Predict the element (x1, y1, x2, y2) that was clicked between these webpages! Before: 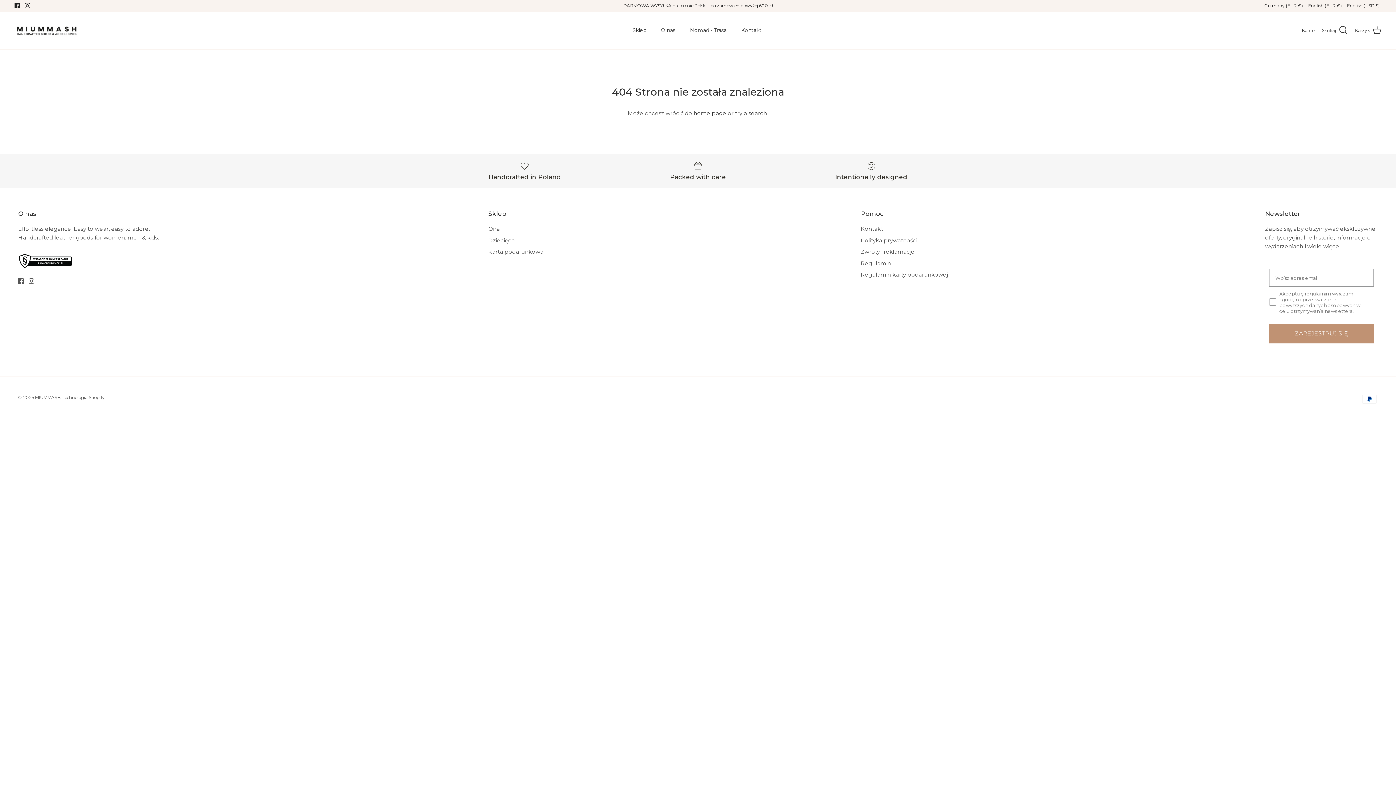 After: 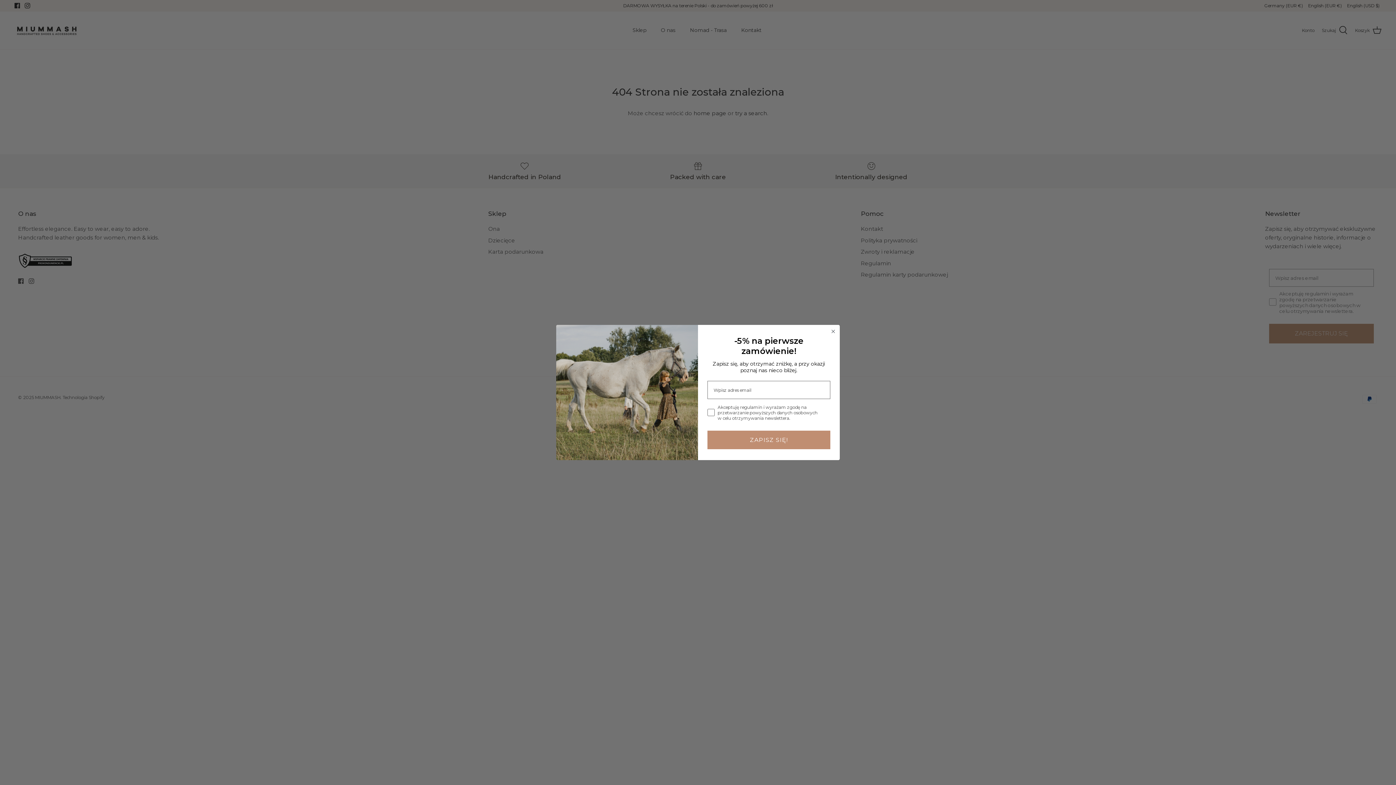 Action: bbox: (28, 278, 34, 284) label: Instagram